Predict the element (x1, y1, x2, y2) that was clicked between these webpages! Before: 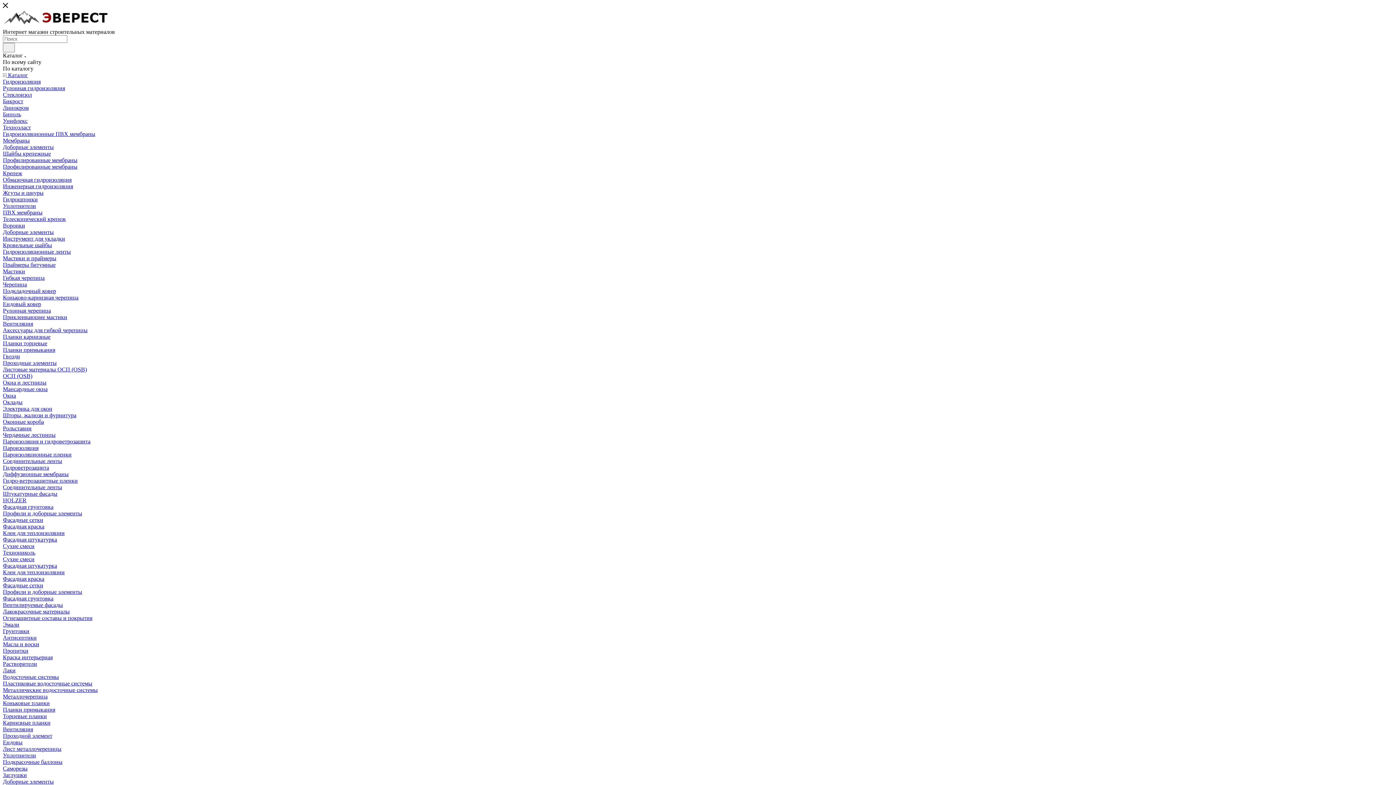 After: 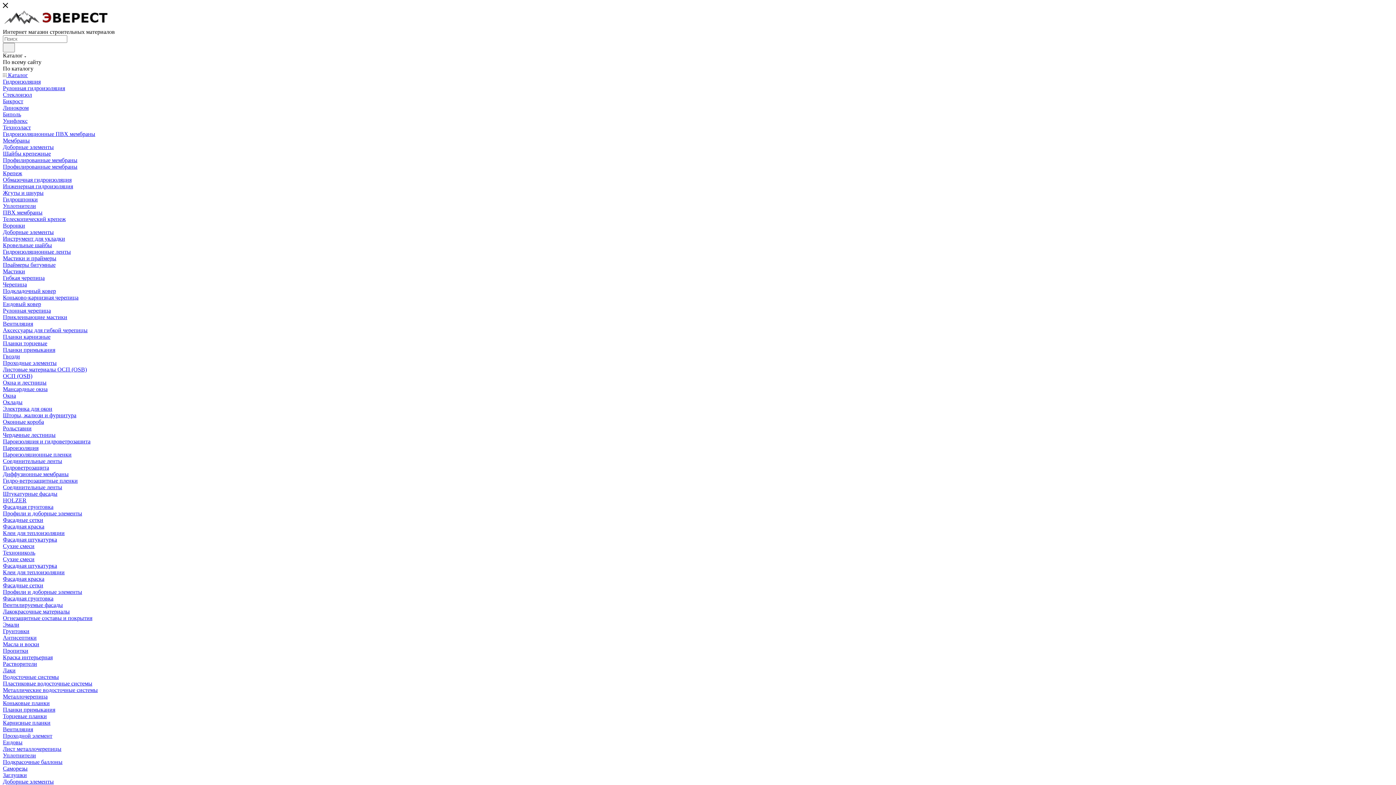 Action: bbox: (2, 373, 32, 379) label: ОСП (OSB)